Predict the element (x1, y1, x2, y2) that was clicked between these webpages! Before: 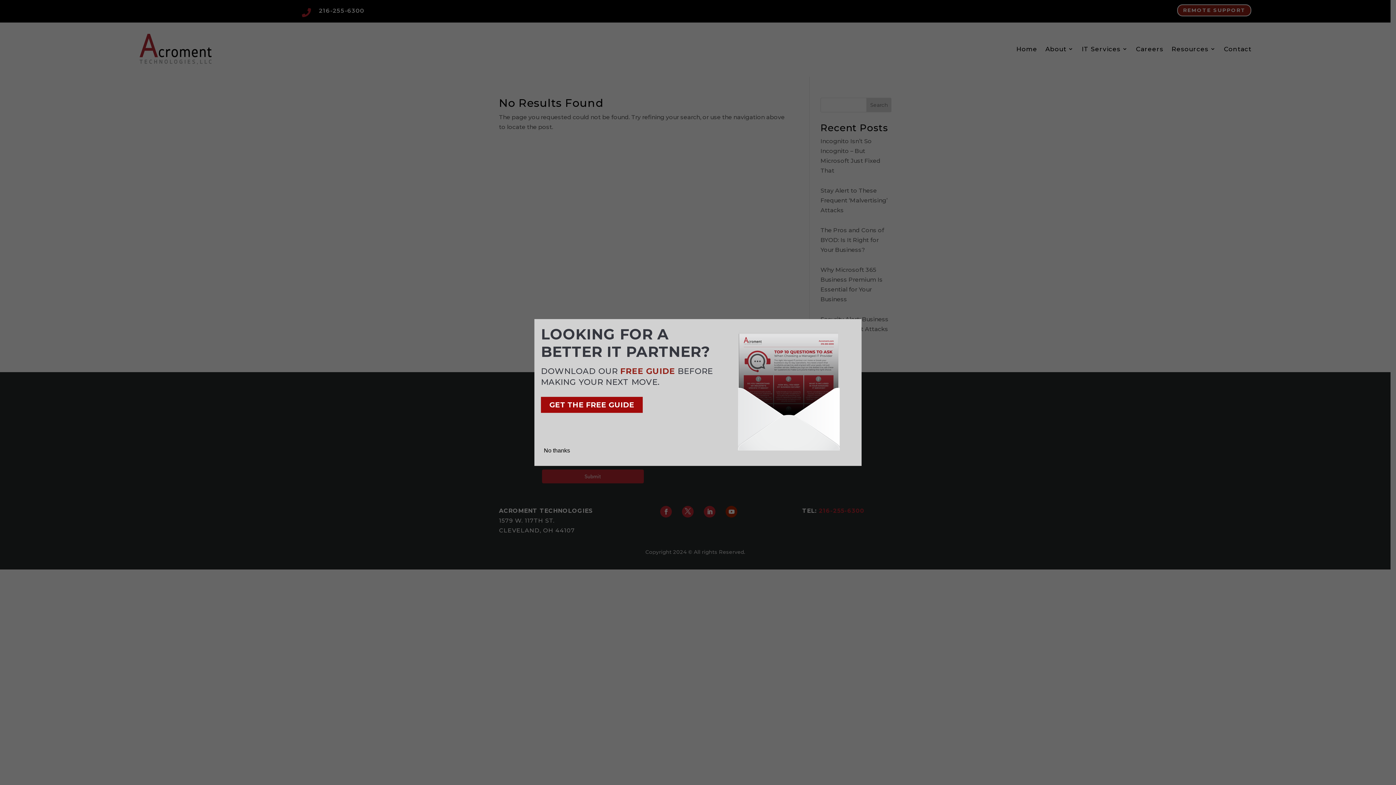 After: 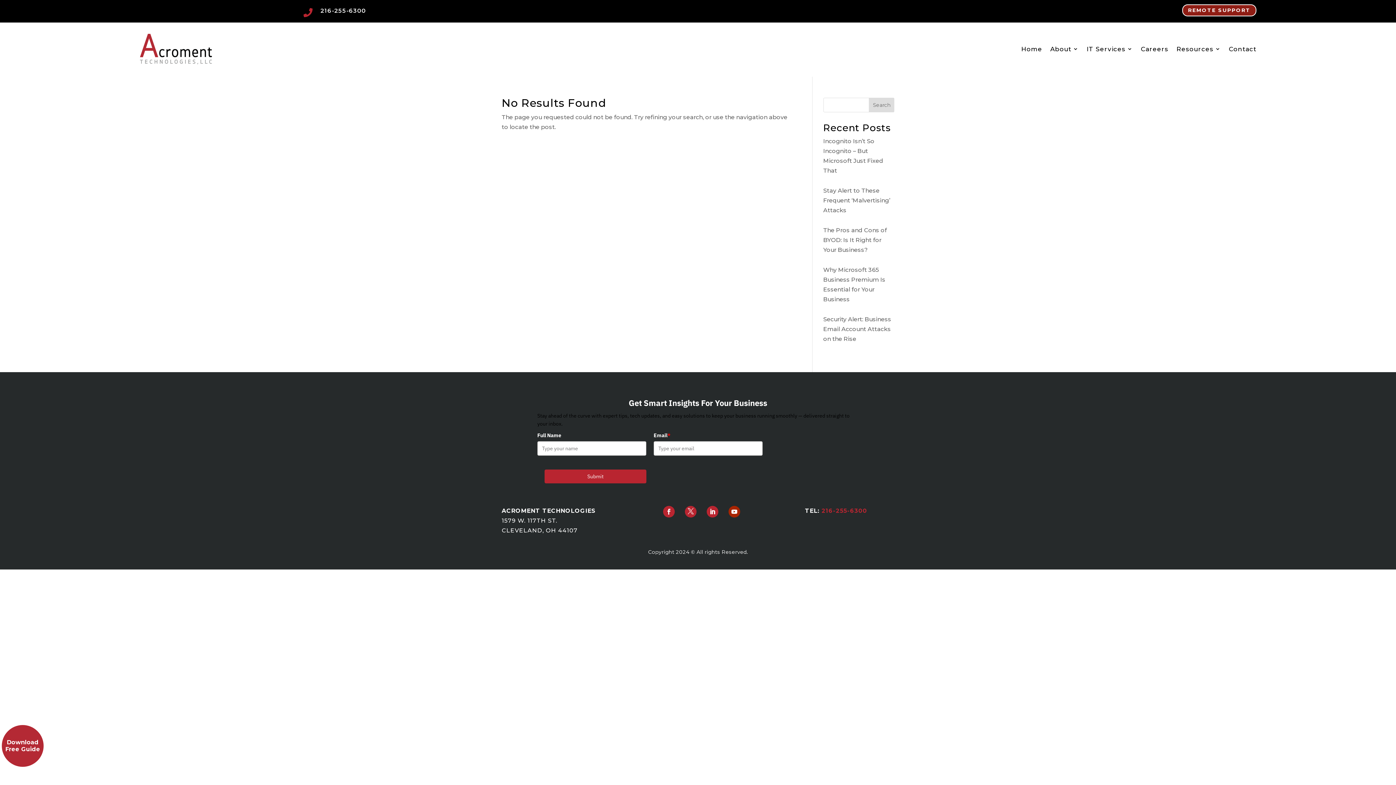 Action: bbox: (538, 442, 575, 458) label: Close